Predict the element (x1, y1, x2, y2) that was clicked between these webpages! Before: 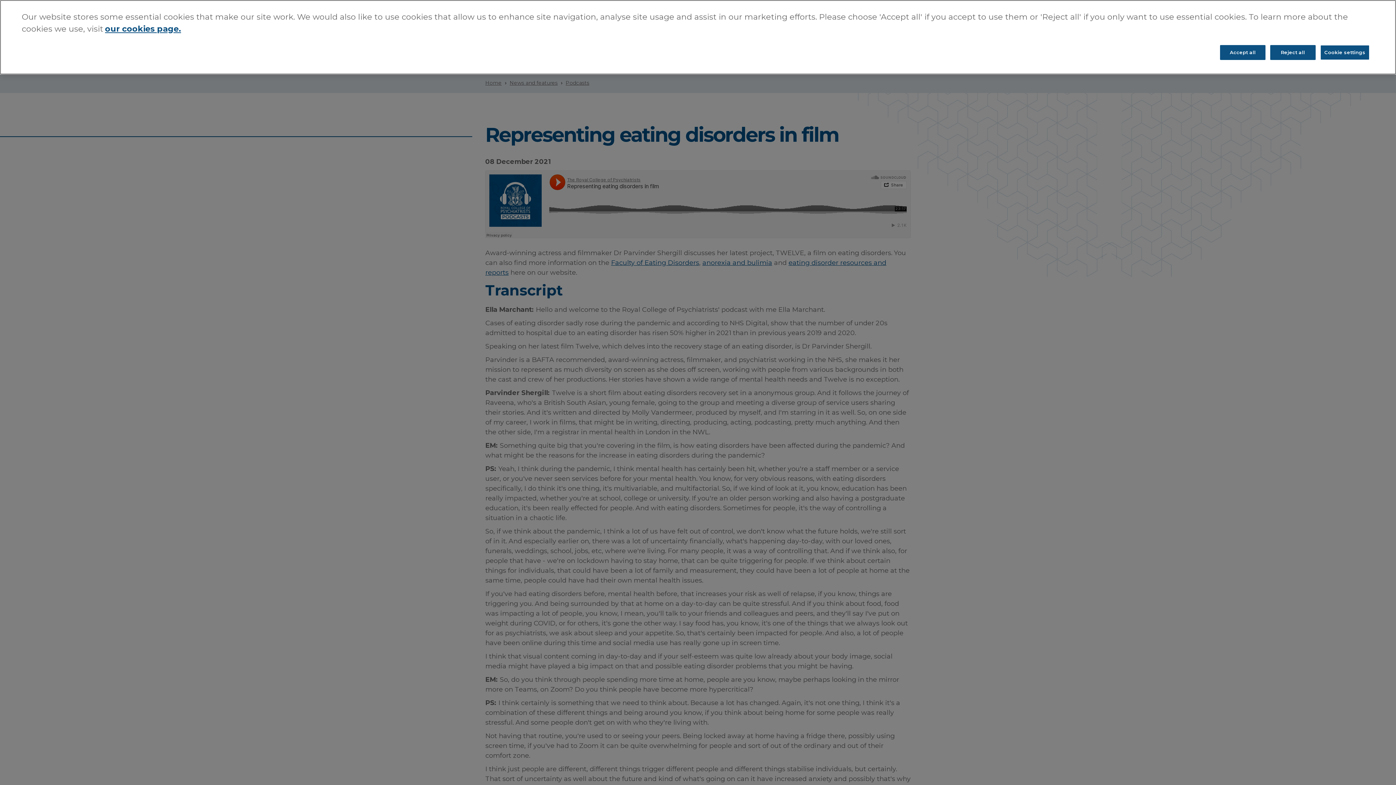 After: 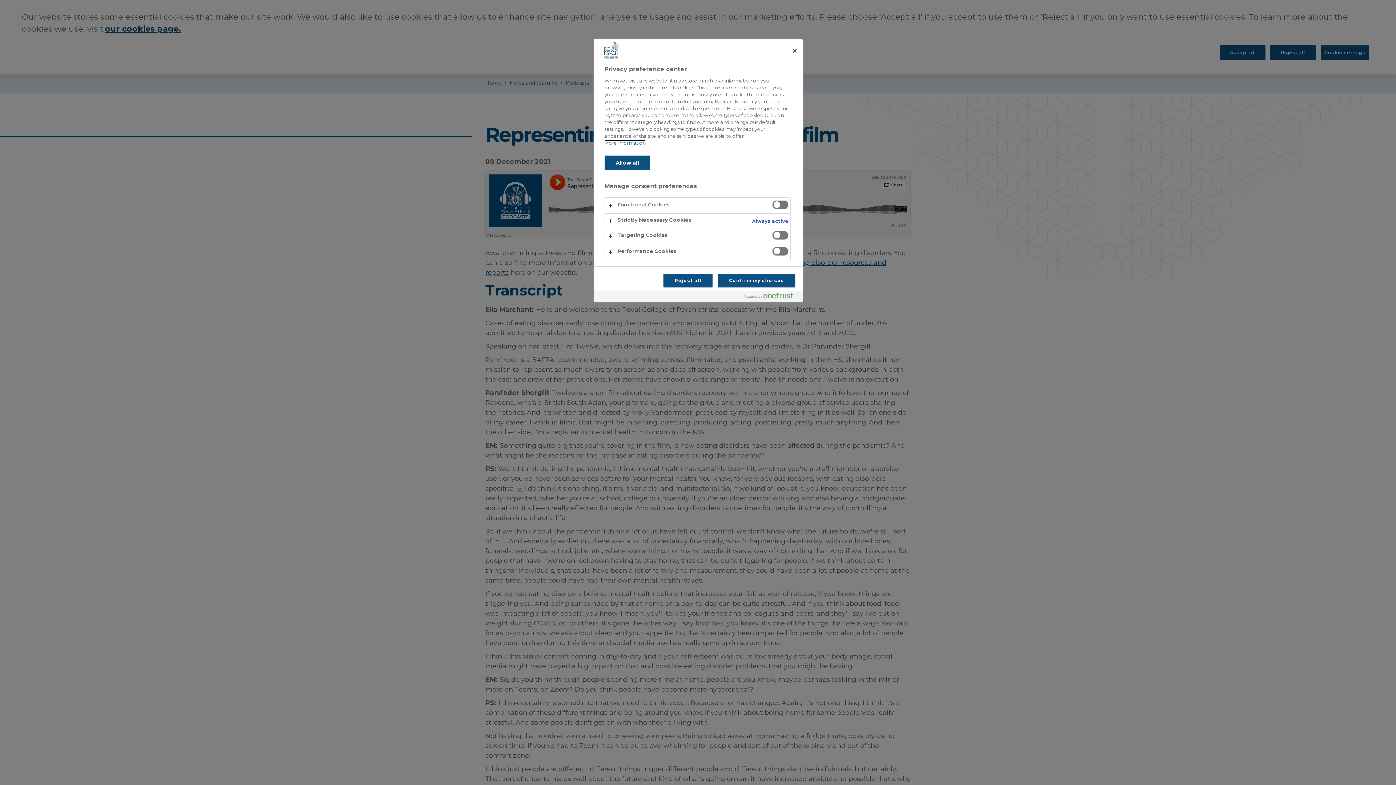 Action: label: Cookie settings bbox: (1320, 45, 1369, 60)